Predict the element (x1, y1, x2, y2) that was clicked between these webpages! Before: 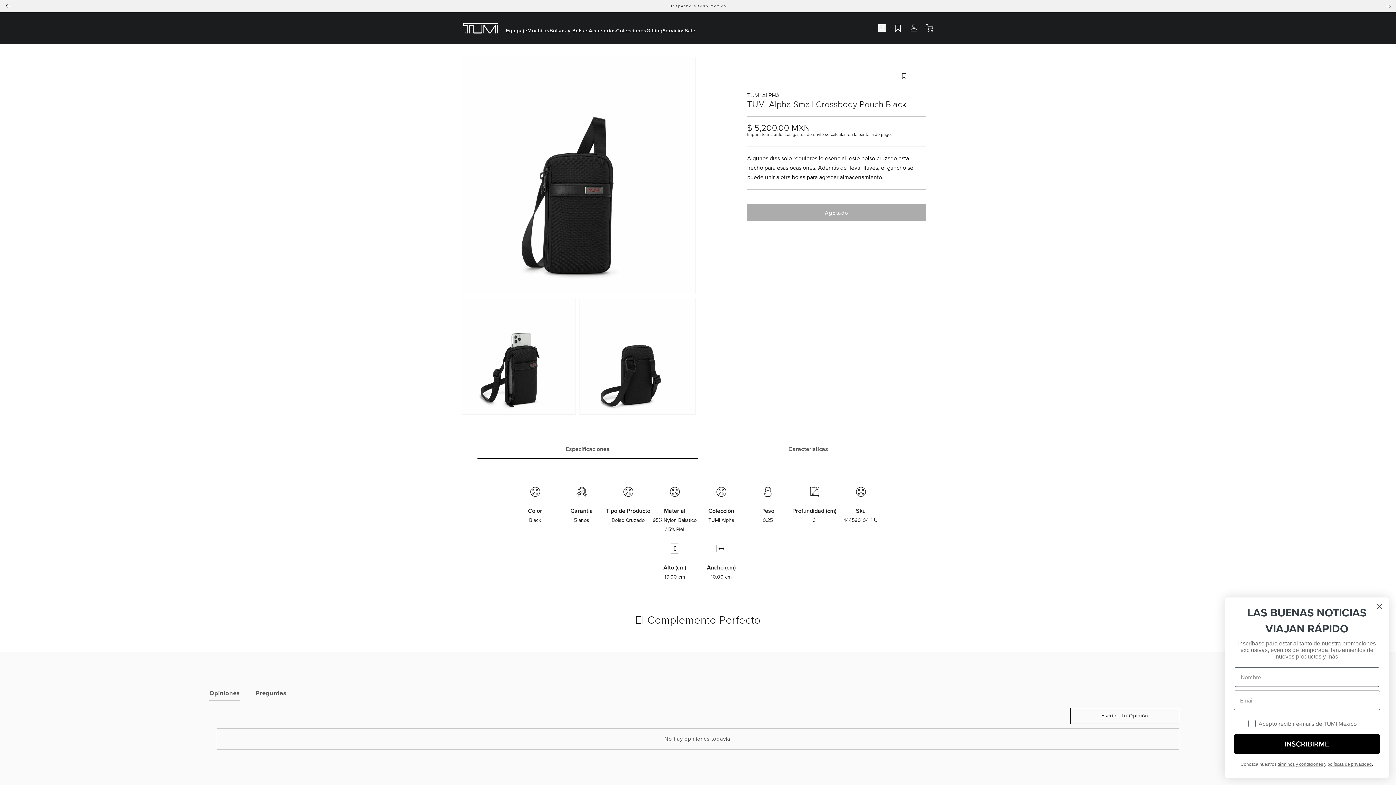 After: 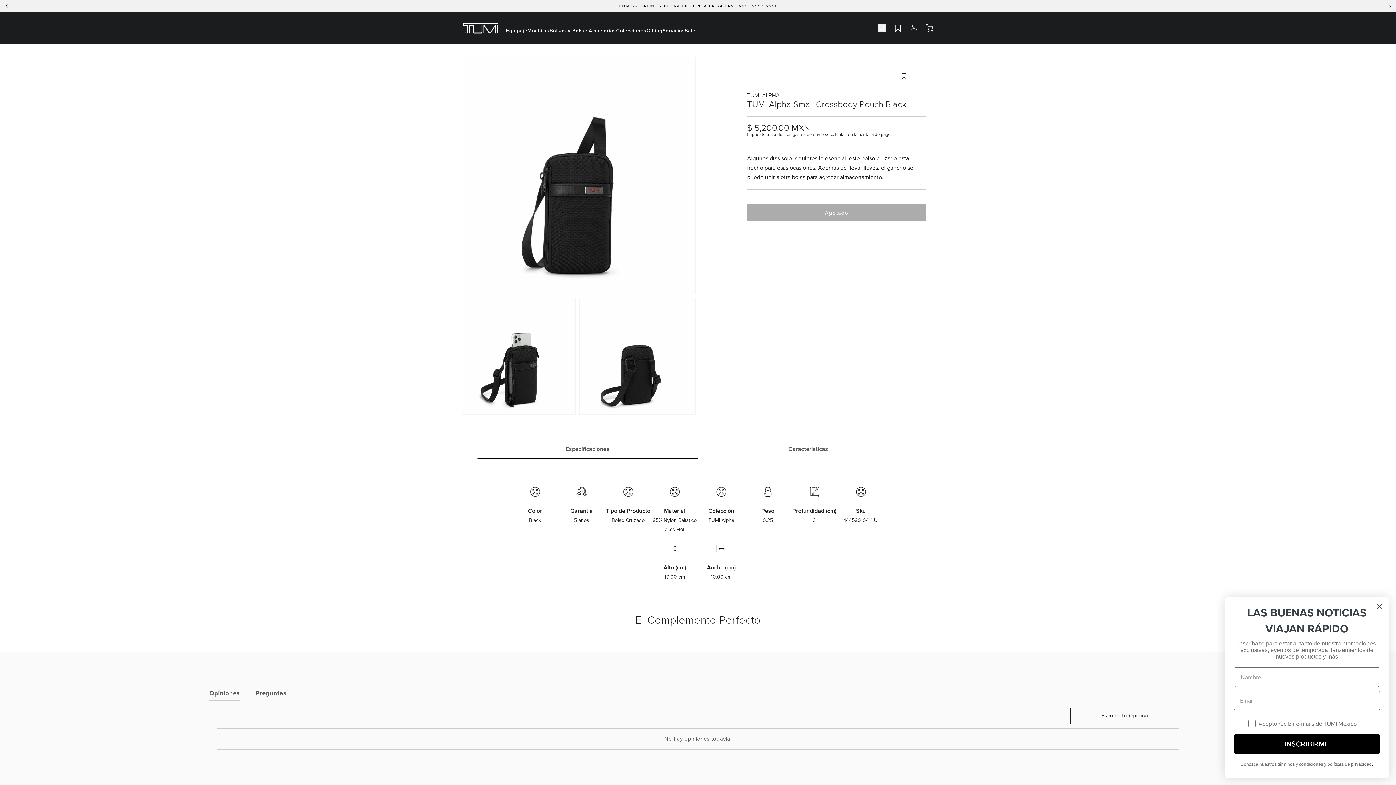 Action: bbox: (1070, 708, 1179, 724) label: Escribe Tu Opinión